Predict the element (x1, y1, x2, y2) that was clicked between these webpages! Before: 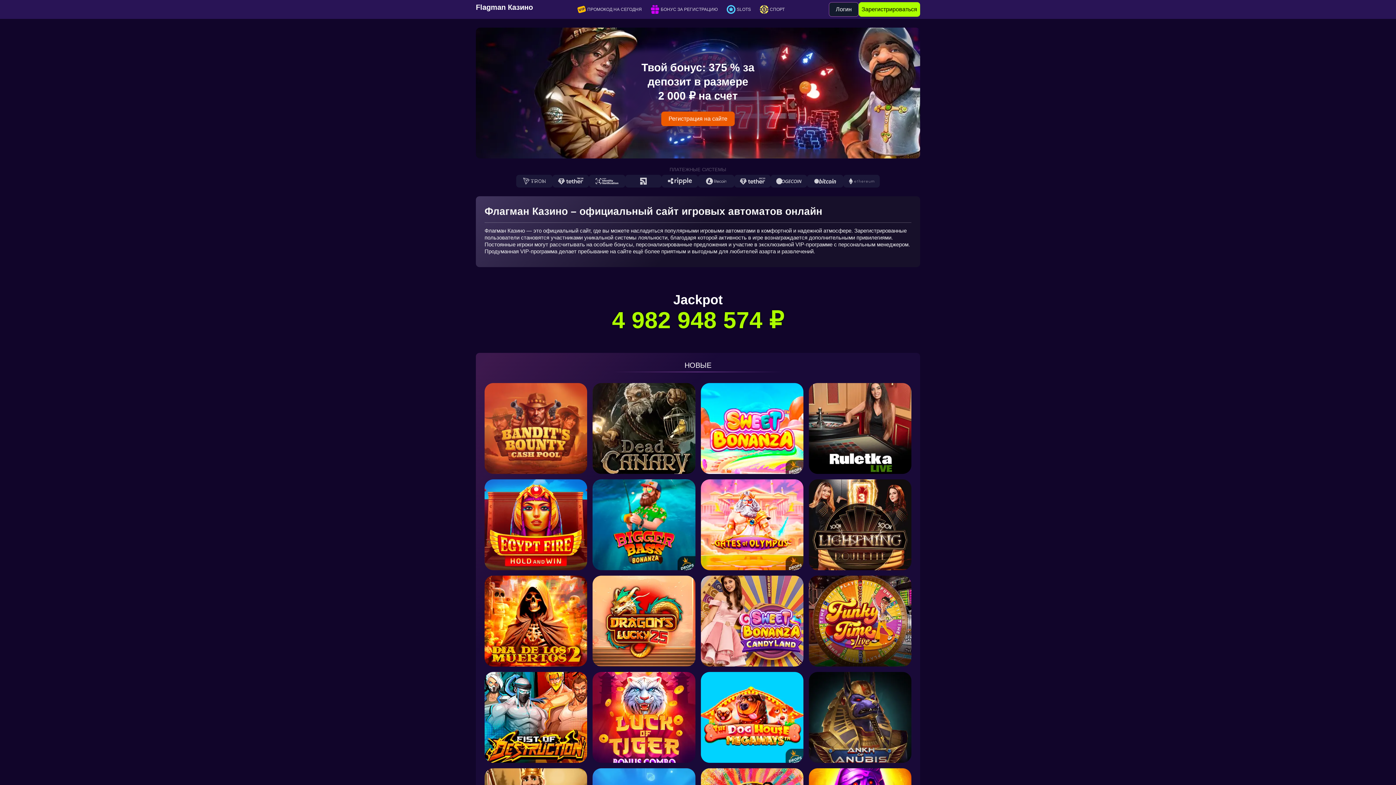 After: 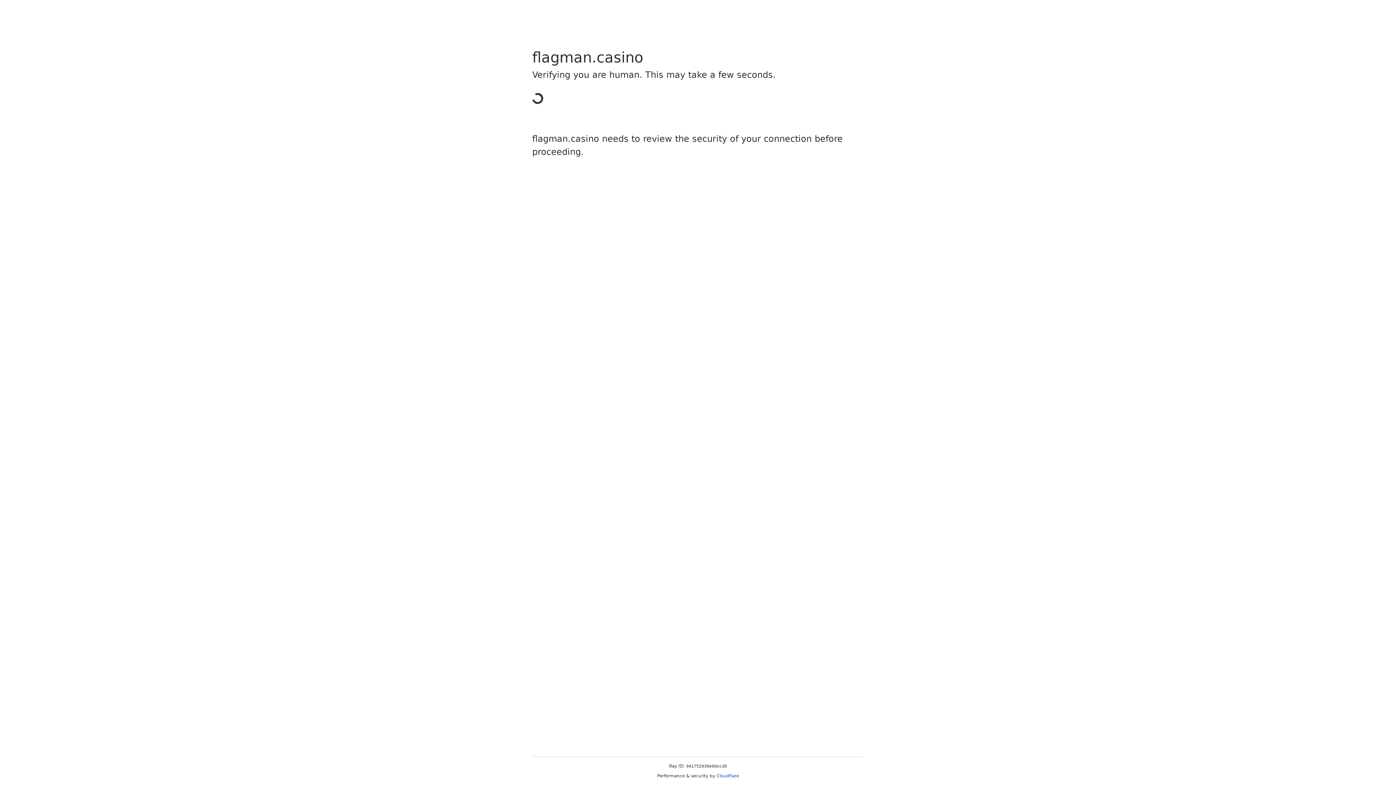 Action: bbox: (809, 672, 911, 763)